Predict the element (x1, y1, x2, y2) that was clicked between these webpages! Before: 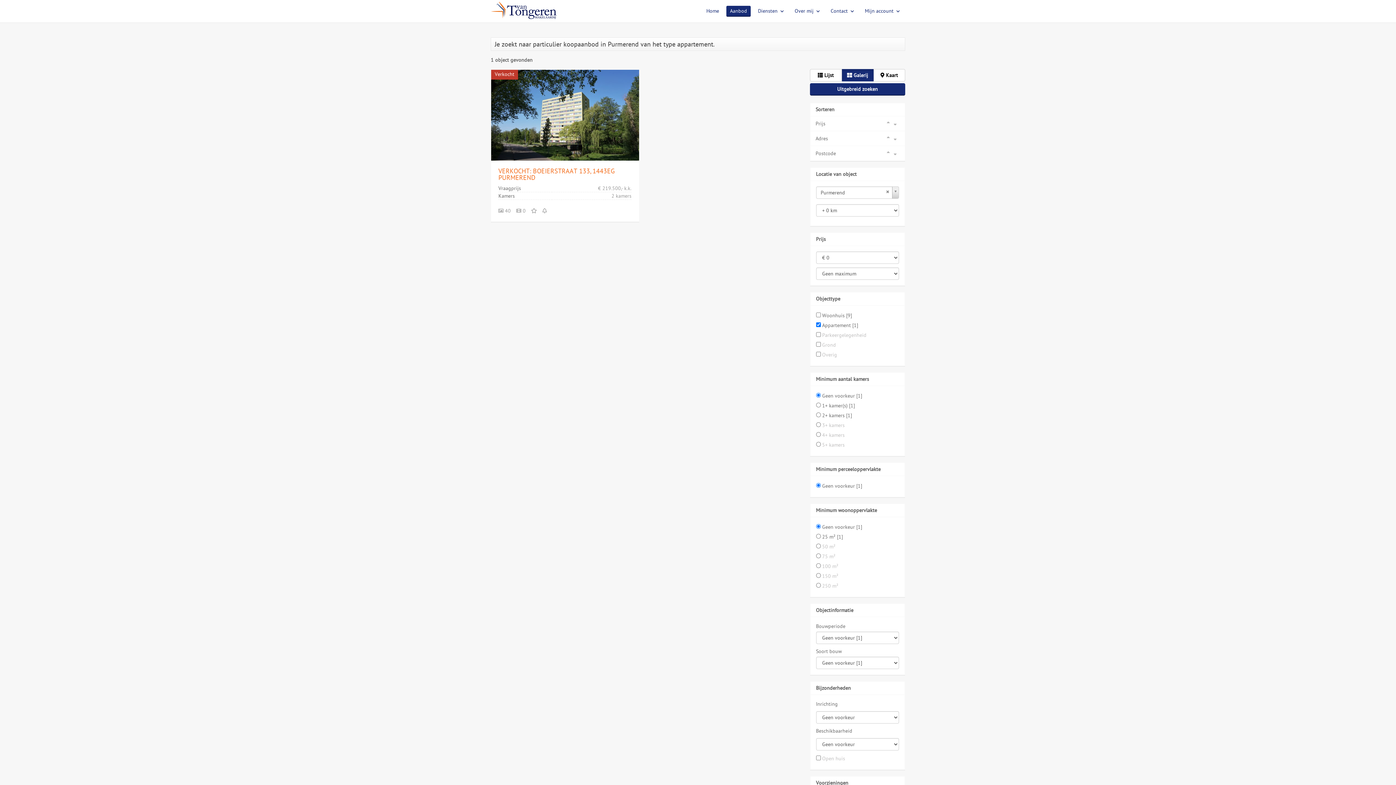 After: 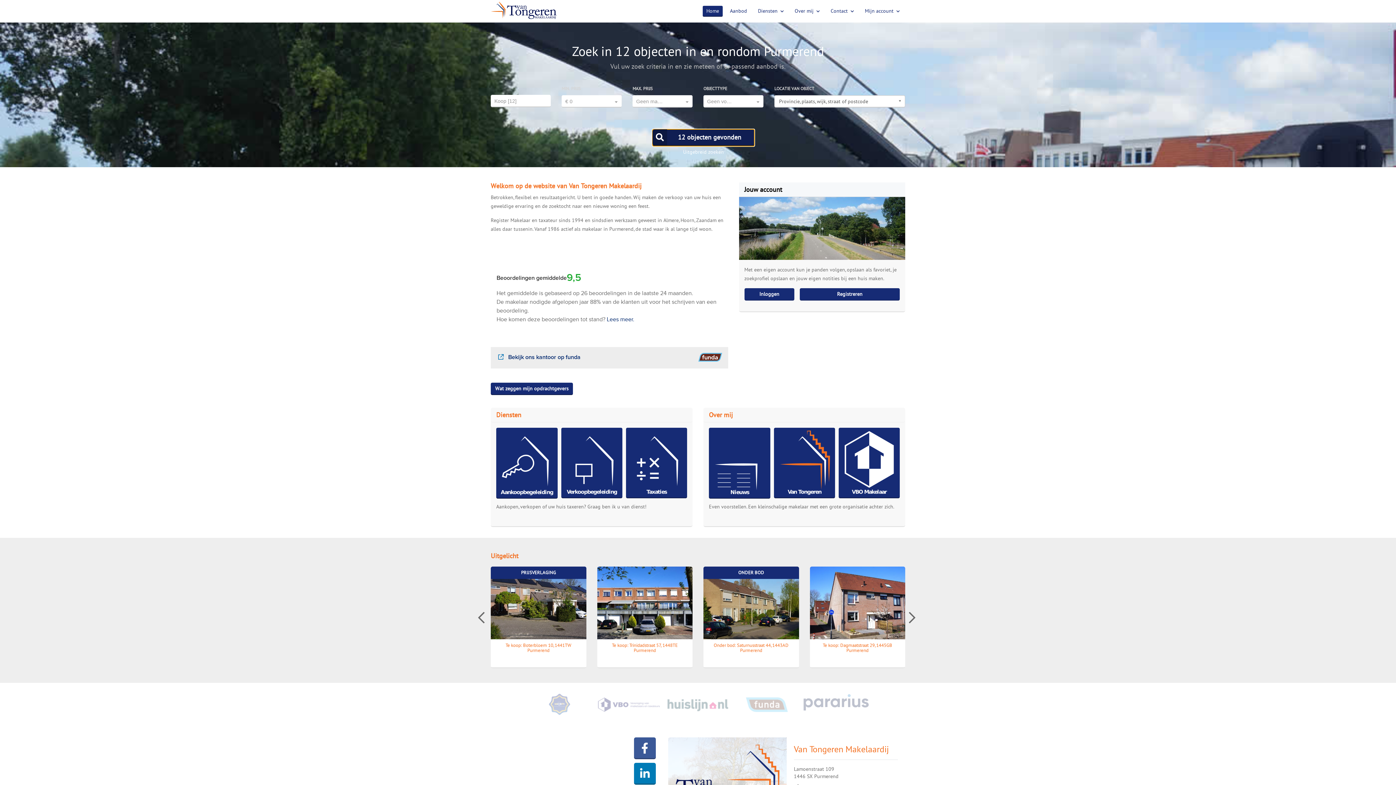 Action: bbox: (702, 5, 722, 16) label: Home